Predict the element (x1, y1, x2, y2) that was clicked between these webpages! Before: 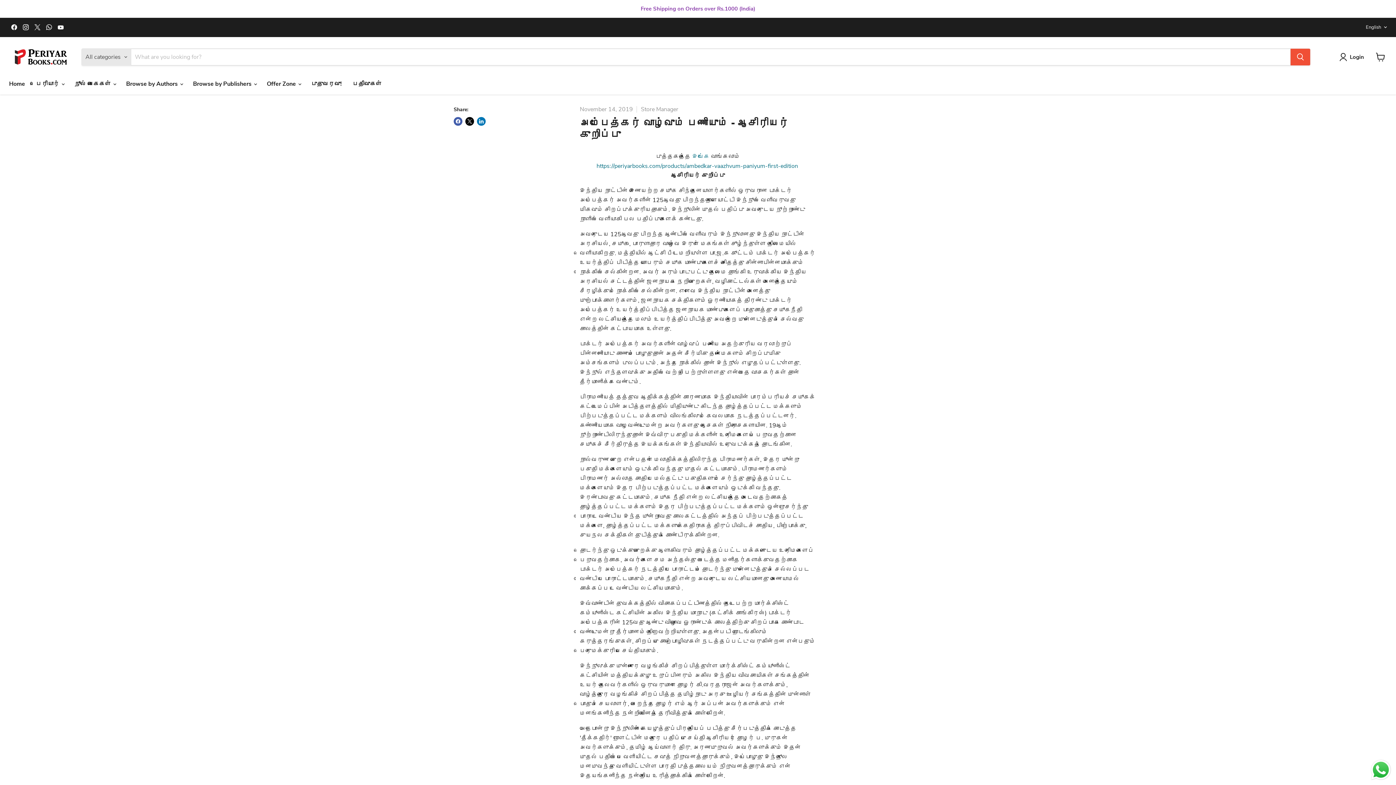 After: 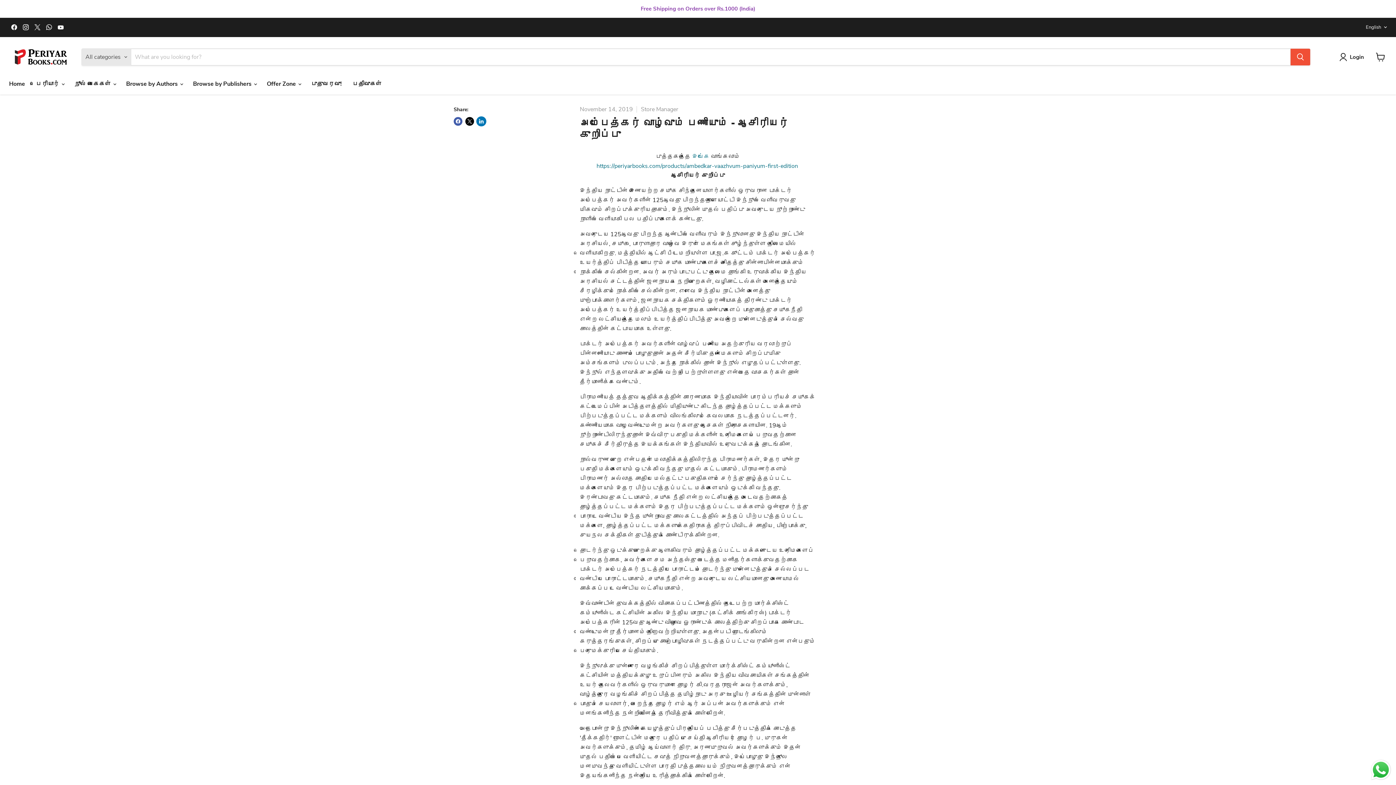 Action: bbox: (477, 117, 485, 125) label: Share on LinkedIn